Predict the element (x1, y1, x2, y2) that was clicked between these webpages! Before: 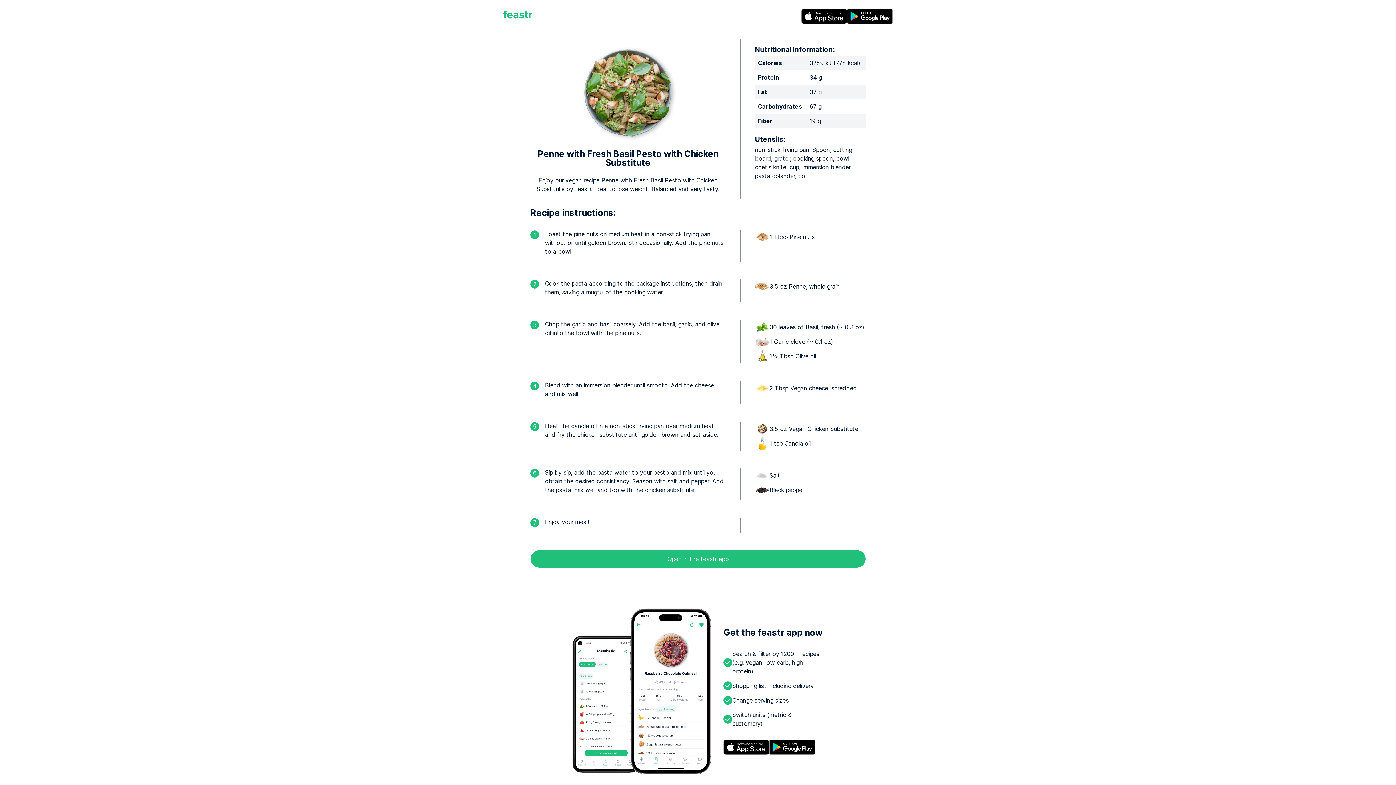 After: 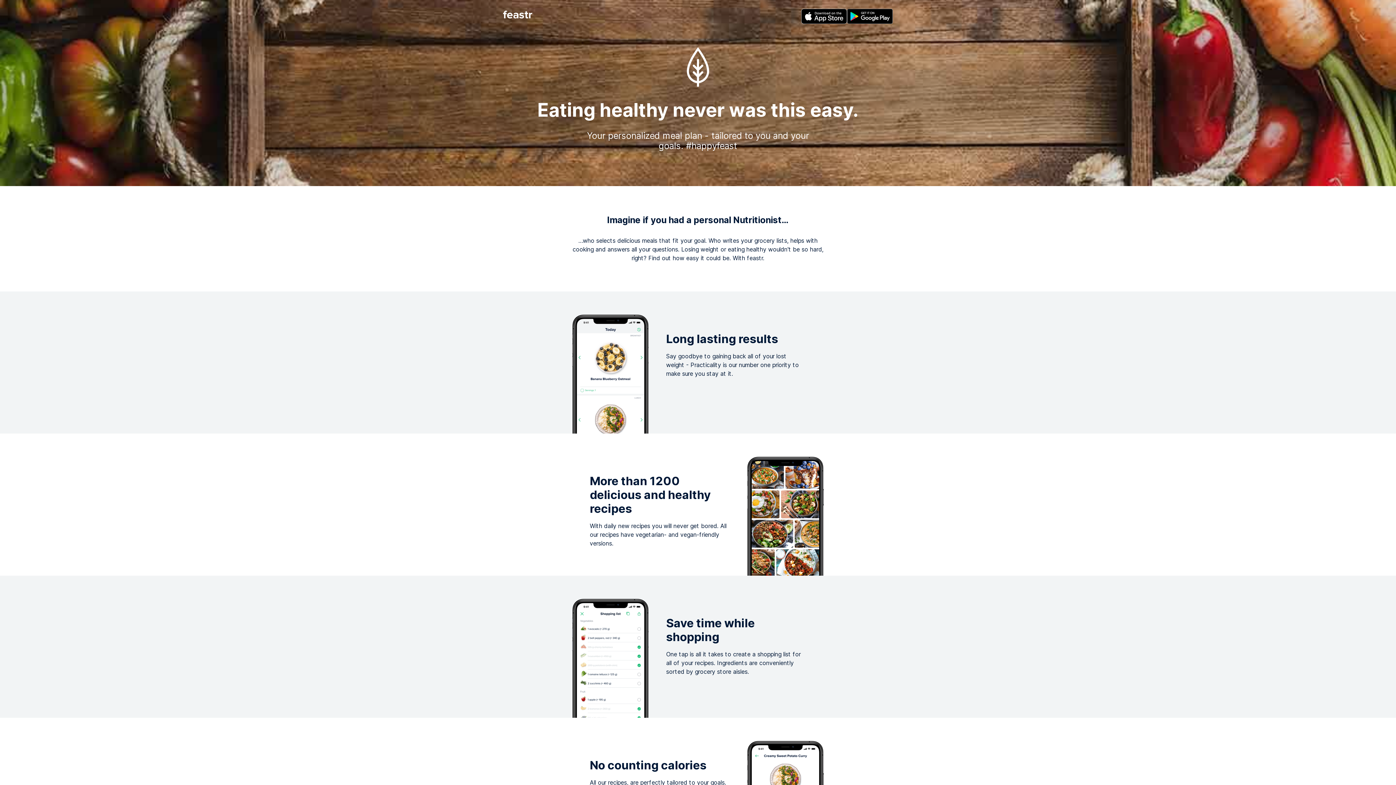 Action: bbox: (503, 8, 532, 24) label: feastr